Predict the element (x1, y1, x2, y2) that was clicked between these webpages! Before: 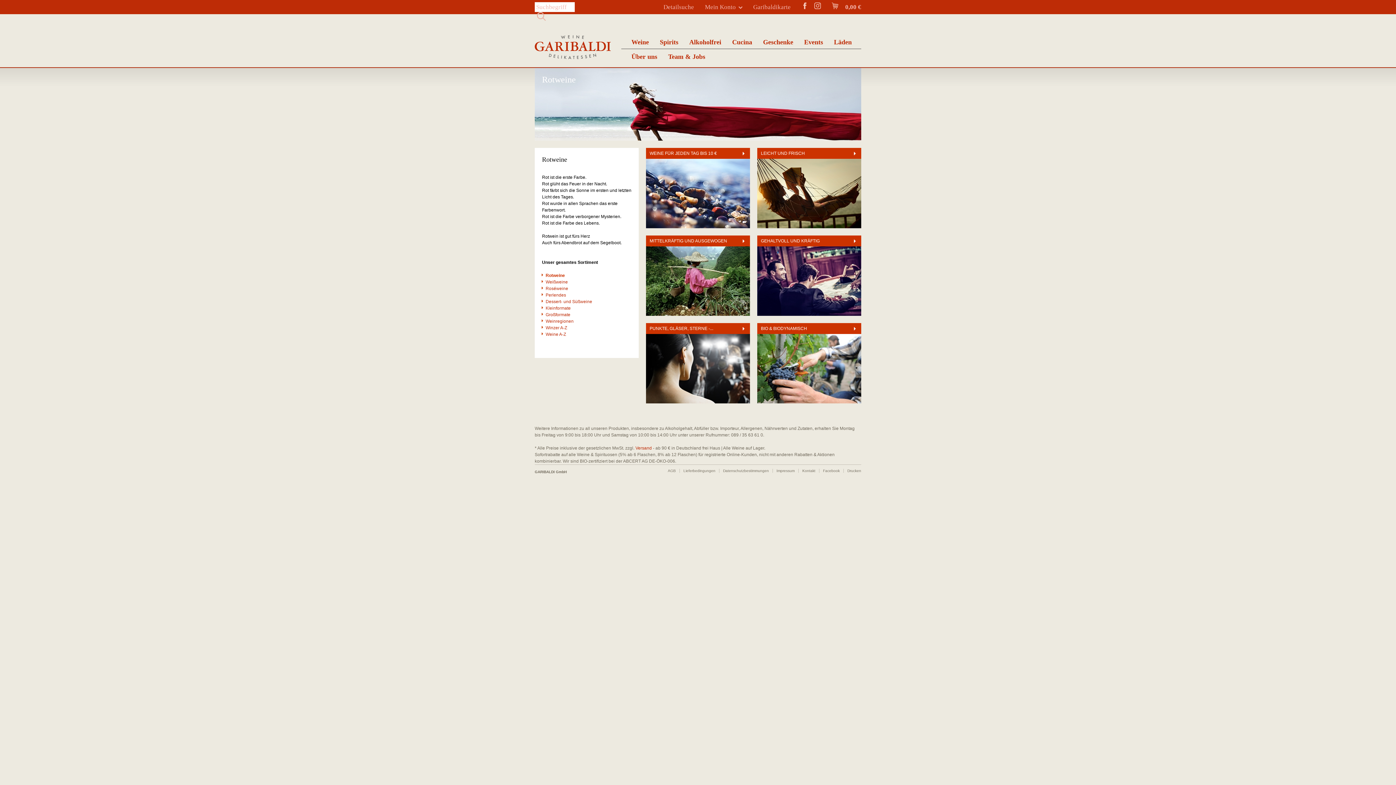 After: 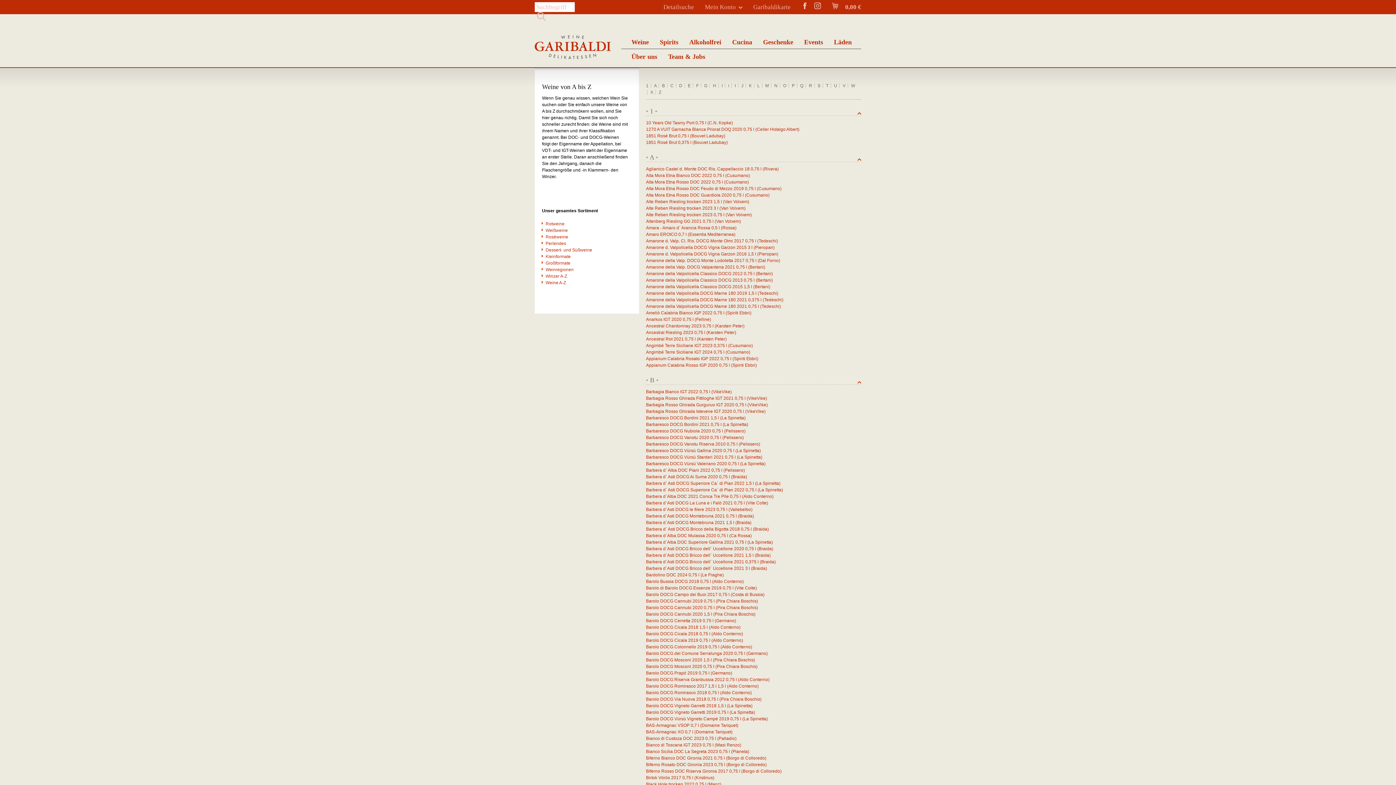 Action: label: Weine A-Z bbox: (545, 332, 566, 337)